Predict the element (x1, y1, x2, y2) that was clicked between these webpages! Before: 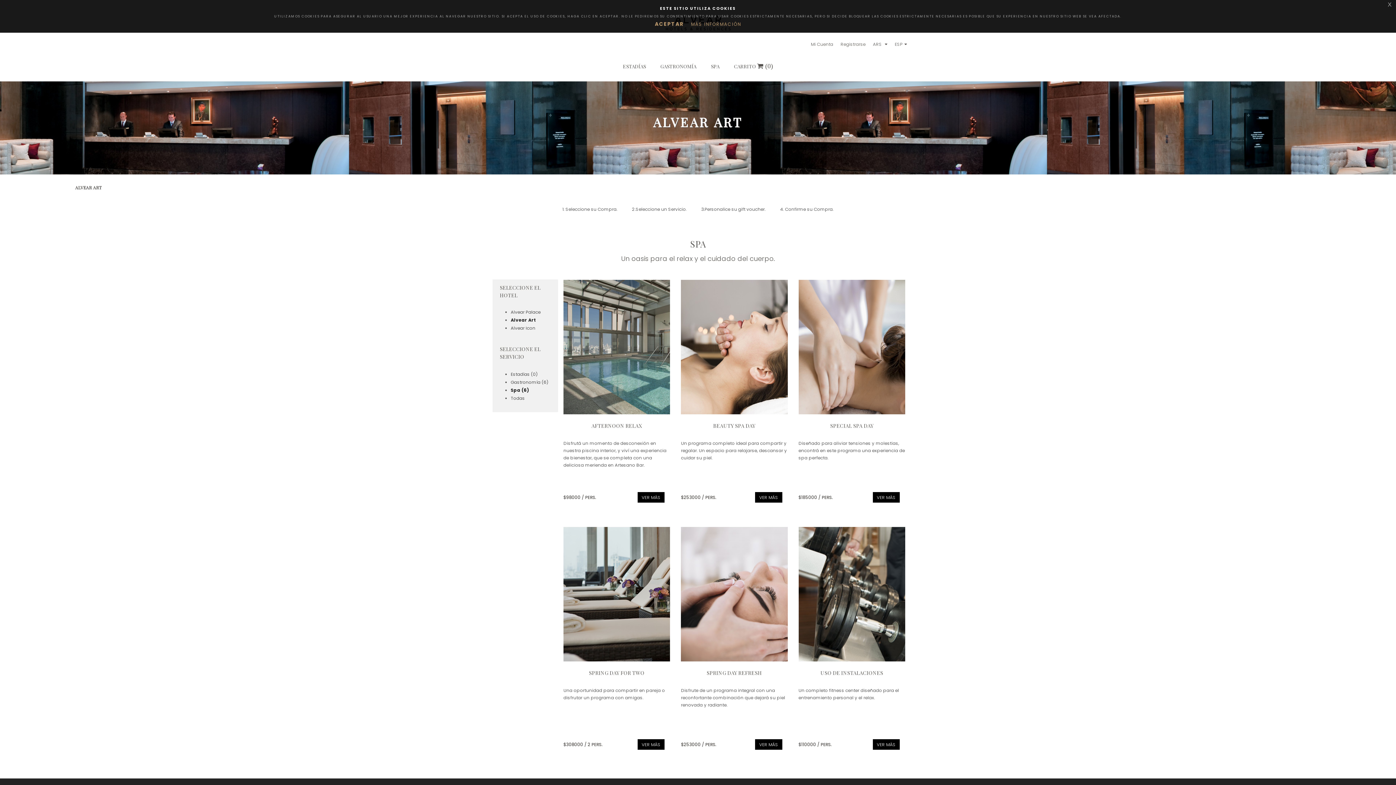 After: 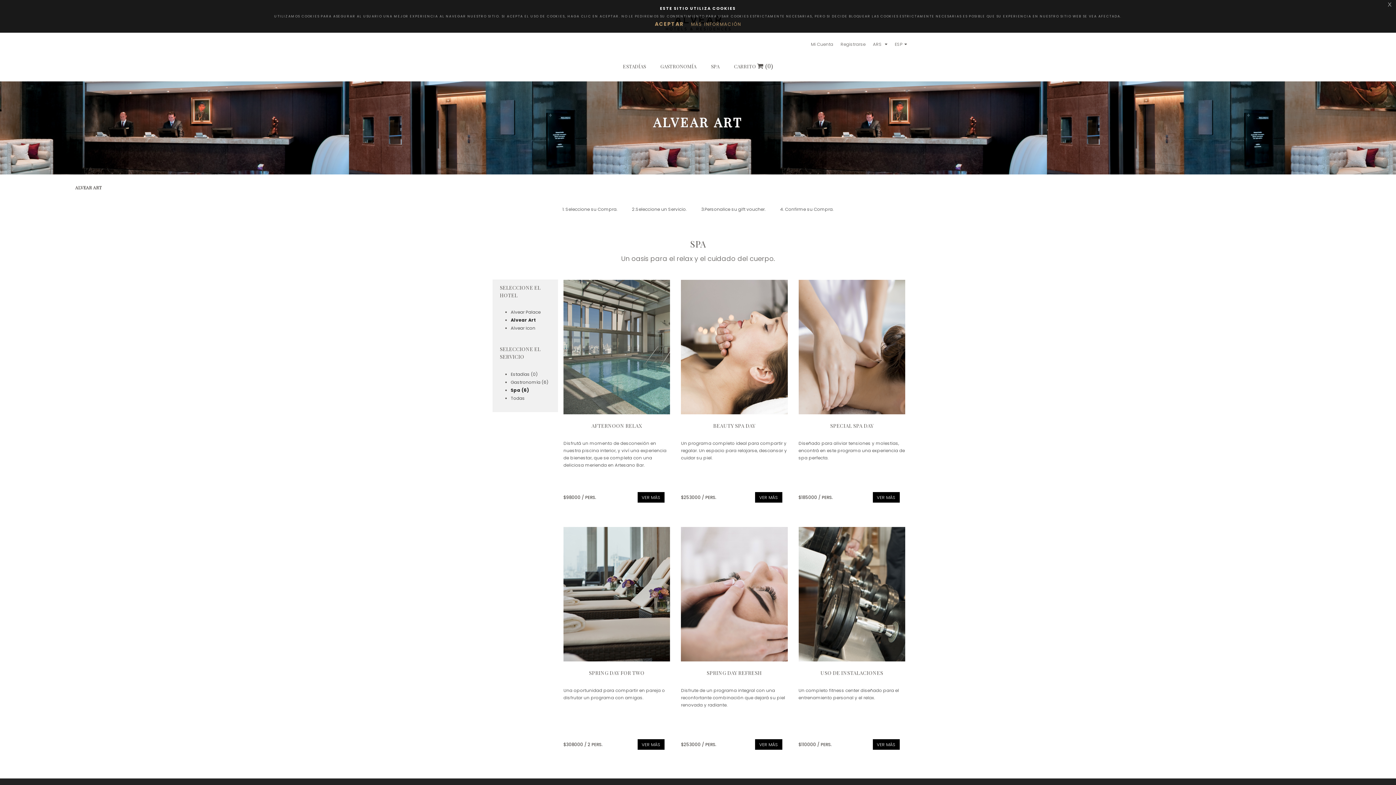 Action: bbox: (510, 387, 529, 393) label: Spa (6)